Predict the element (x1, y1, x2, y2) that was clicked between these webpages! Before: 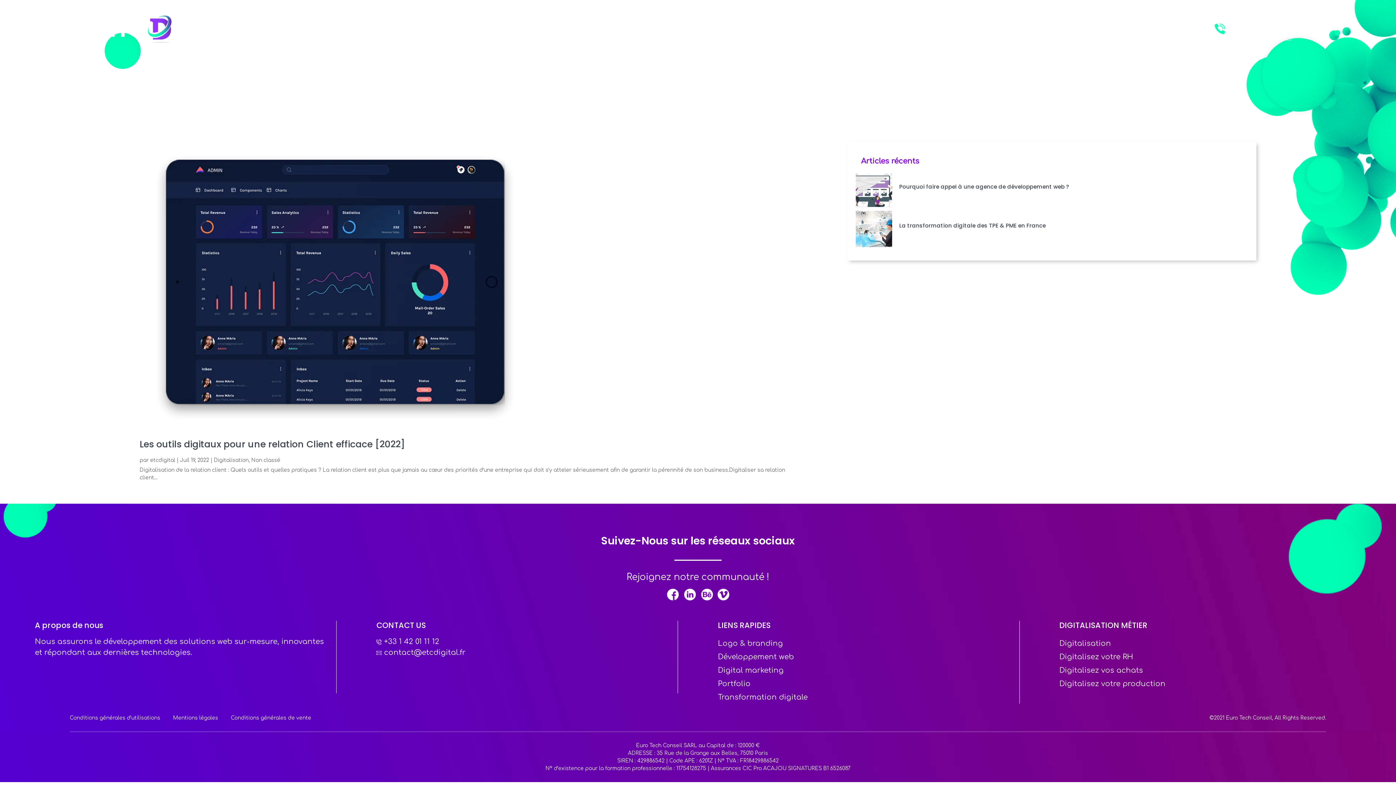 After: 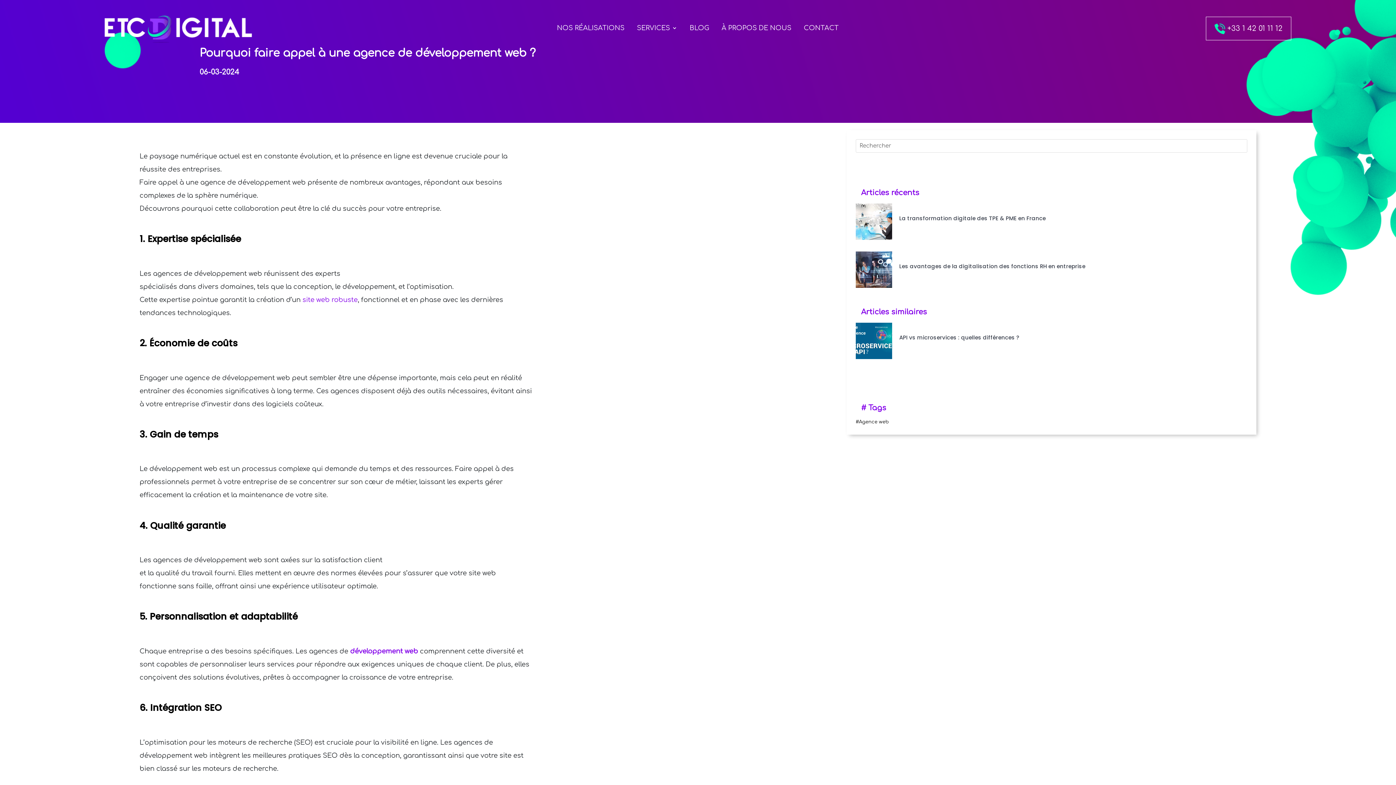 Action: bbox: (855, 172, 892, 208)